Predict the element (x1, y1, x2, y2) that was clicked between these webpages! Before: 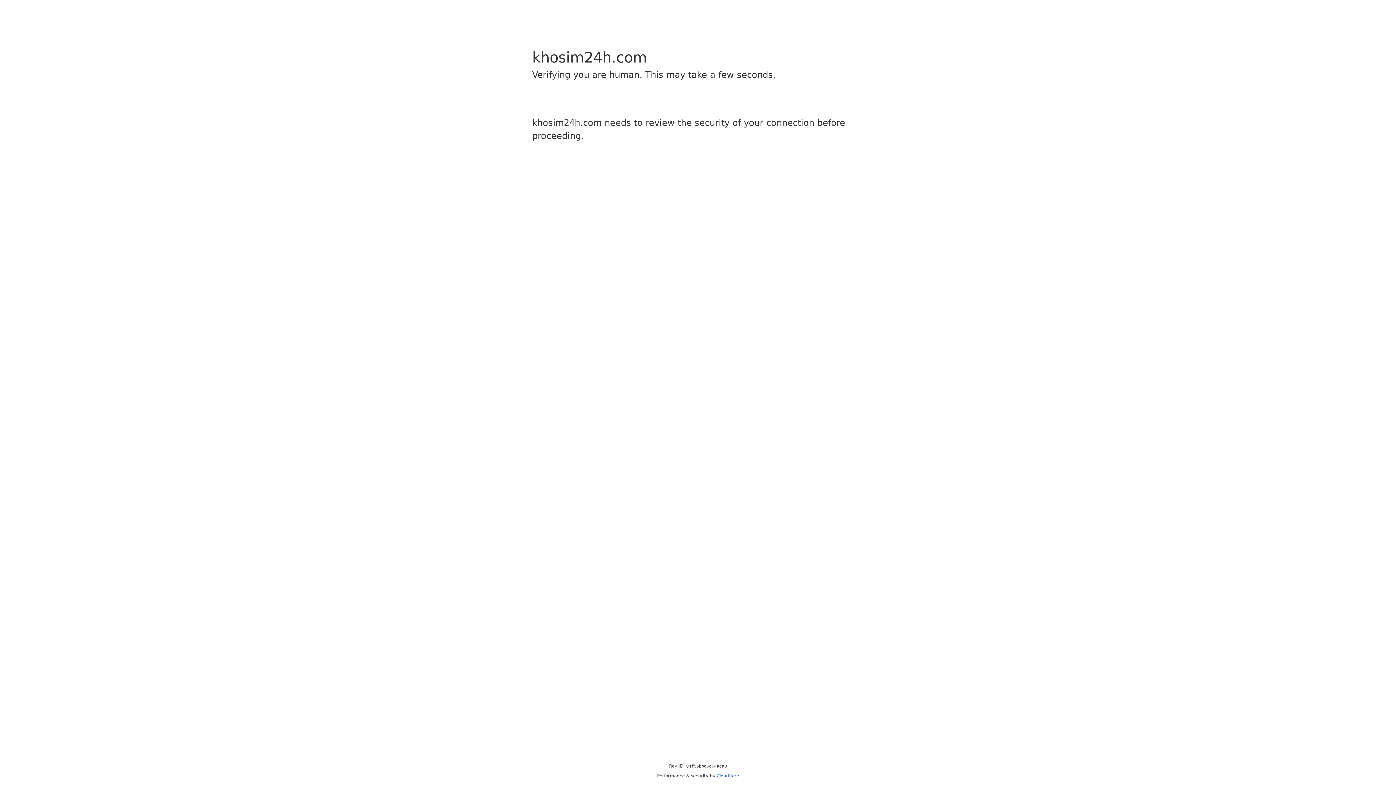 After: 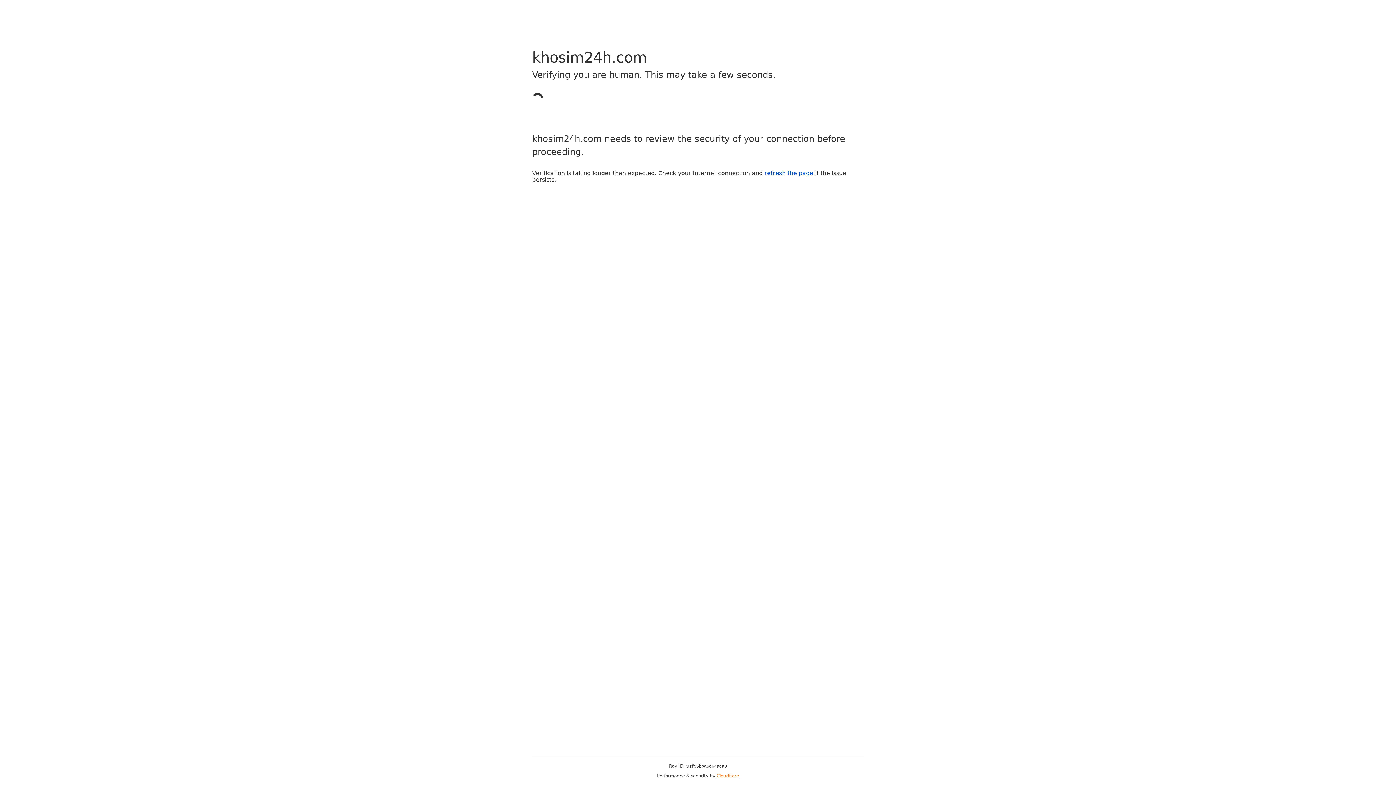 Action: bbox: (716, 773, 739, 778) label: Cloudflare